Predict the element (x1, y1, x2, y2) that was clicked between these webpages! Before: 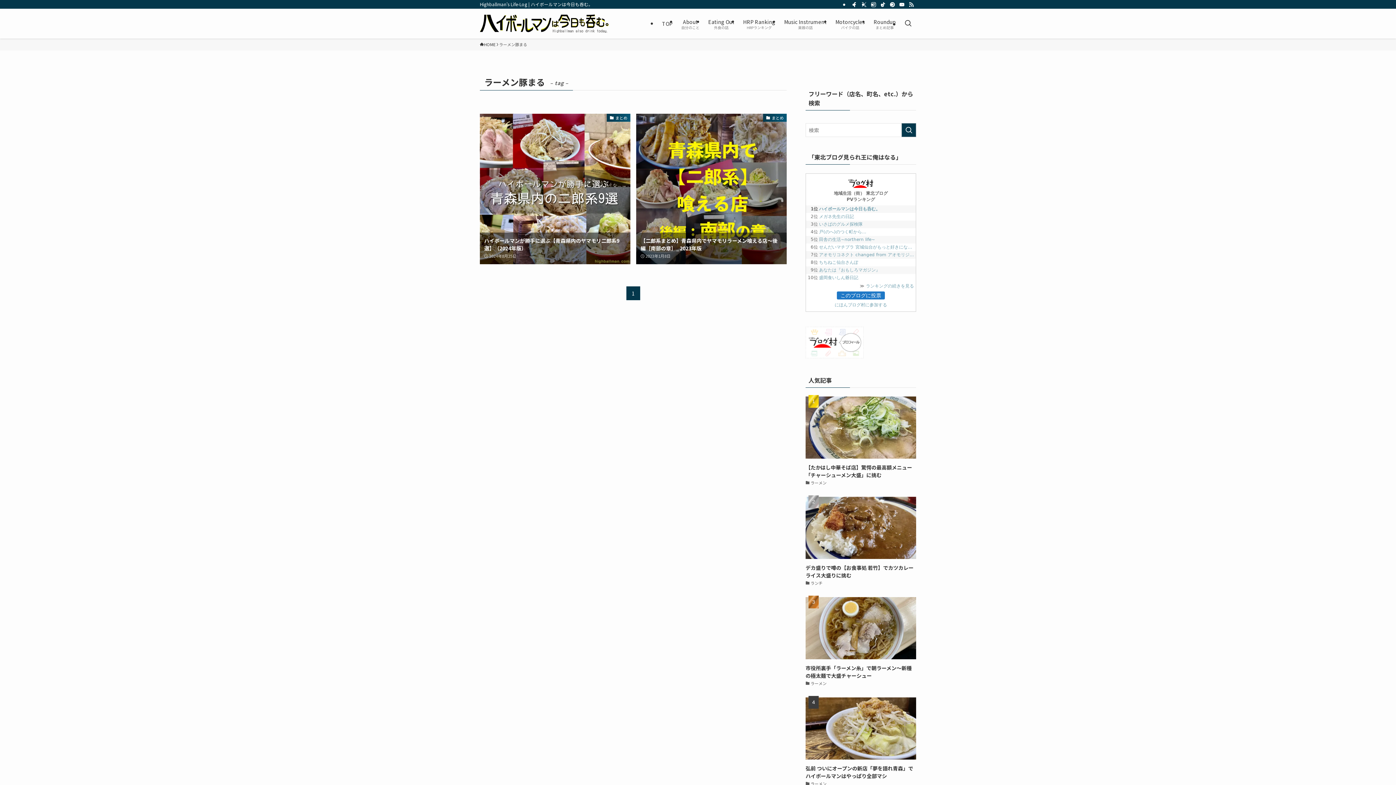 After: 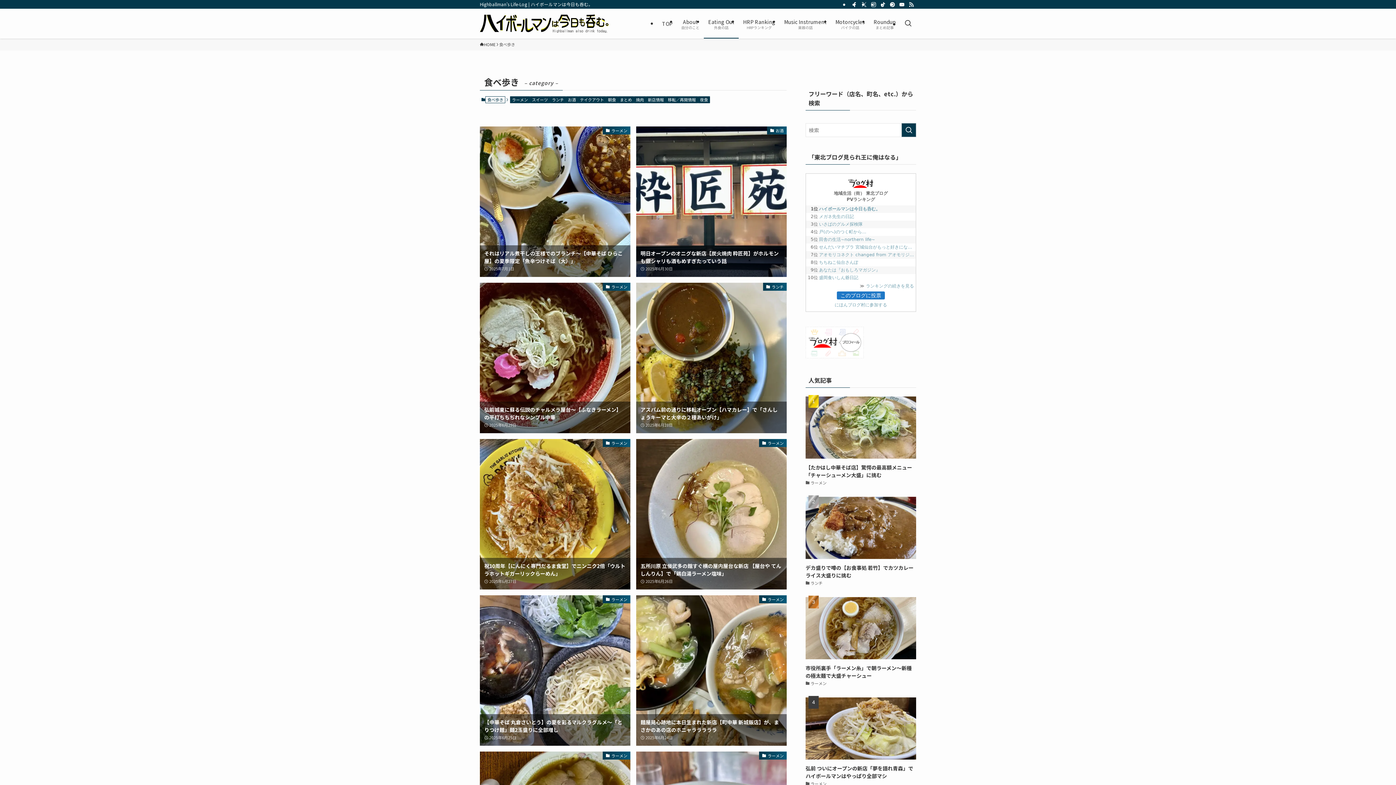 Action: bbox: (704, 8, 738, 38) label: Eating Out
外食の話